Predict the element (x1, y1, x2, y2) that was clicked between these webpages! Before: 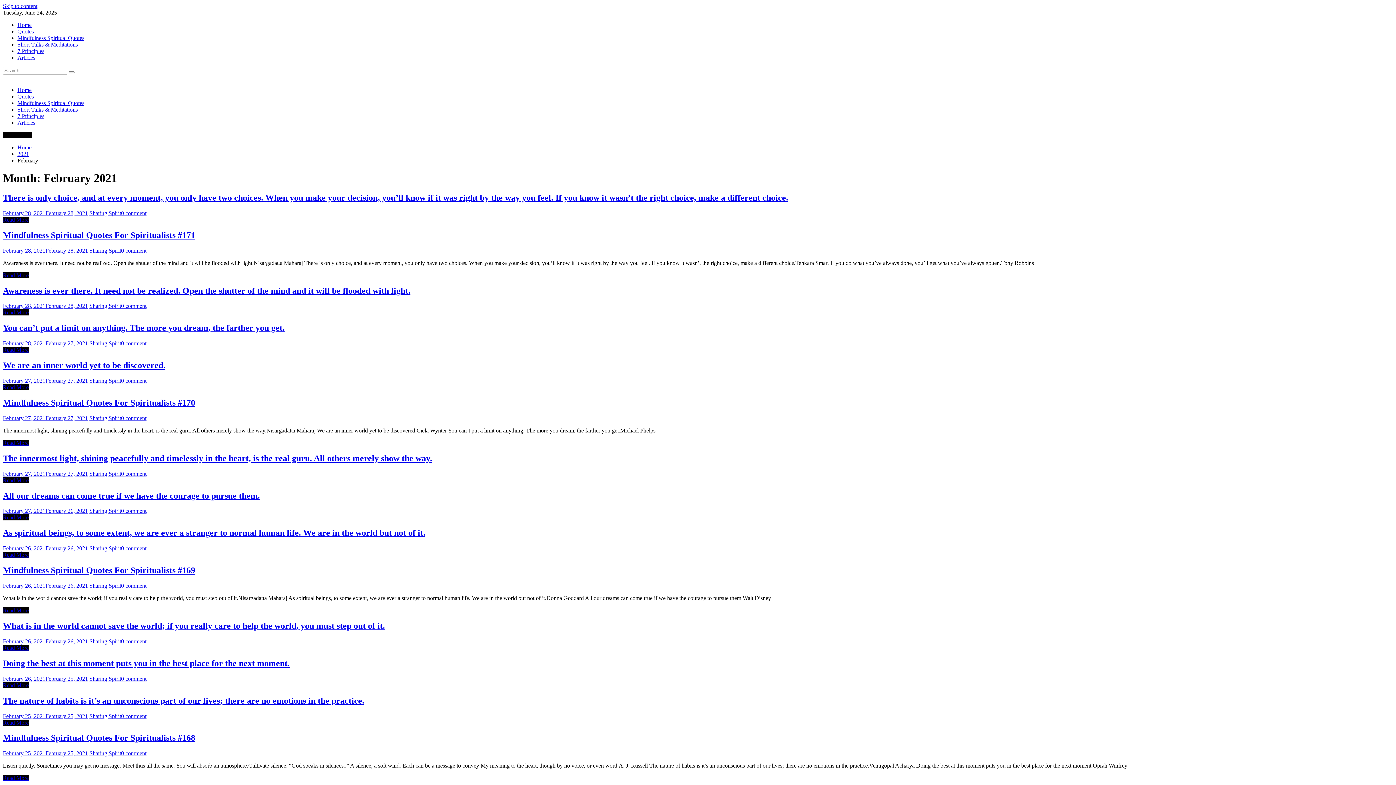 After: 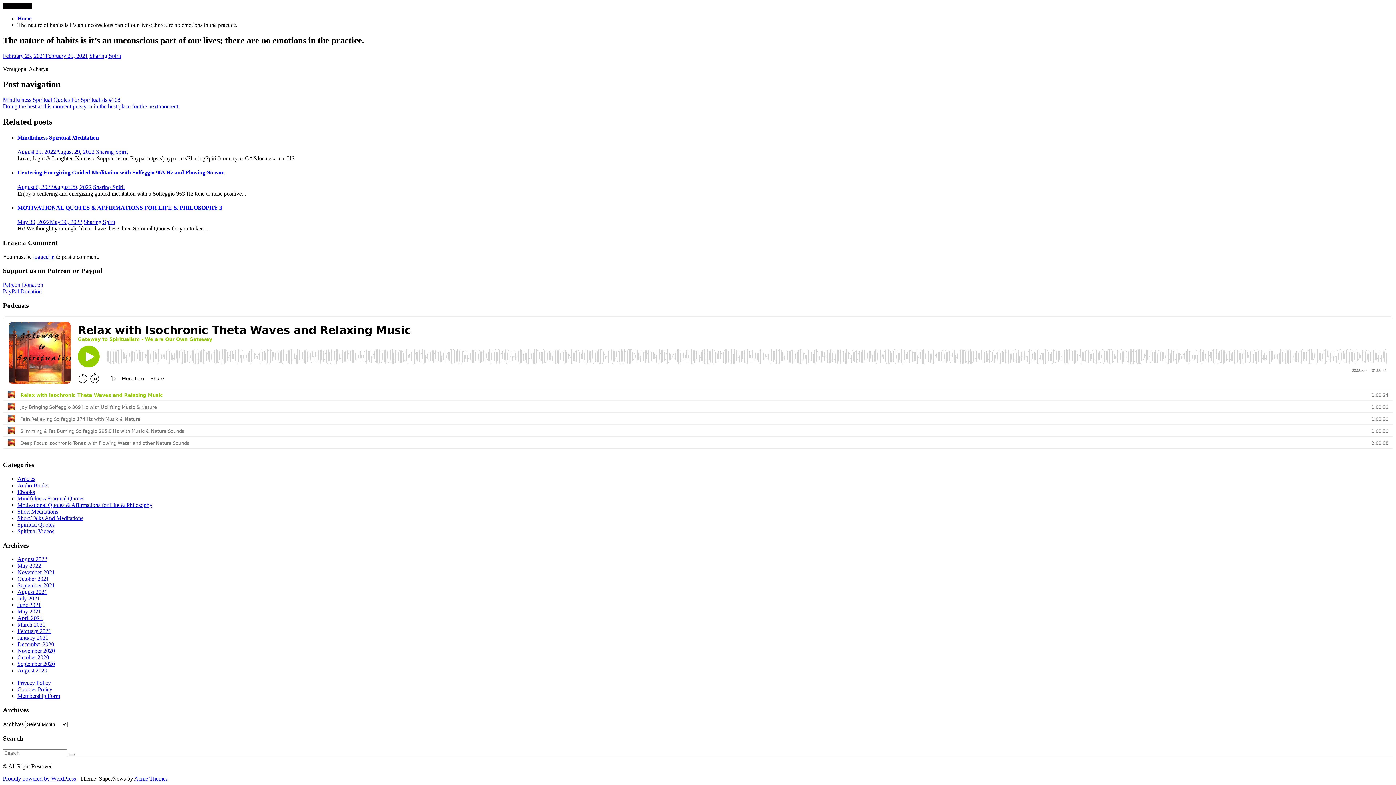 Action: bbox: (121, 713, 146, 719) label: 0 comment